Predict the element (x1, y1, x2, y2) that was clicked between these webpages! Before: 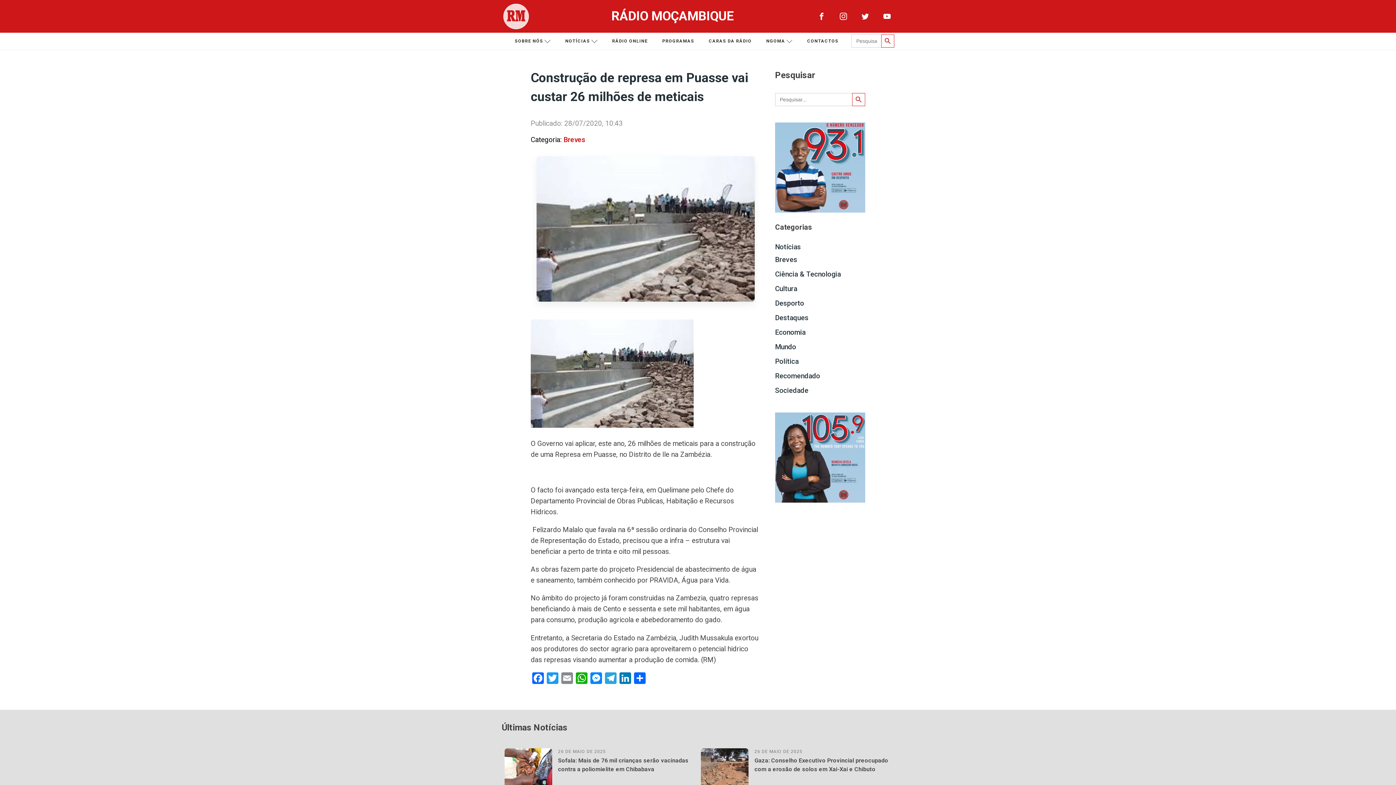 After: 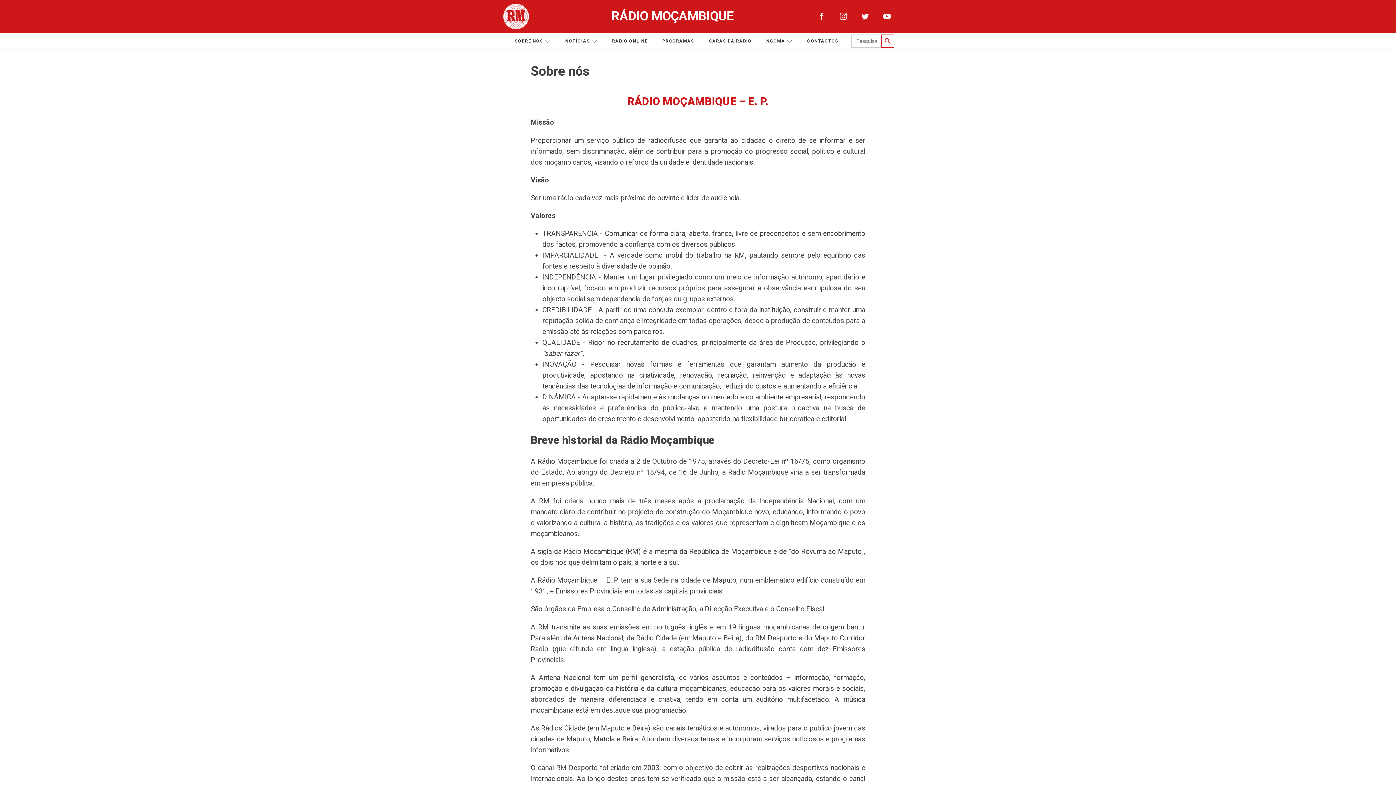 Action: bbox: (507, 34, 558, 48) label: SOBRE NÓS